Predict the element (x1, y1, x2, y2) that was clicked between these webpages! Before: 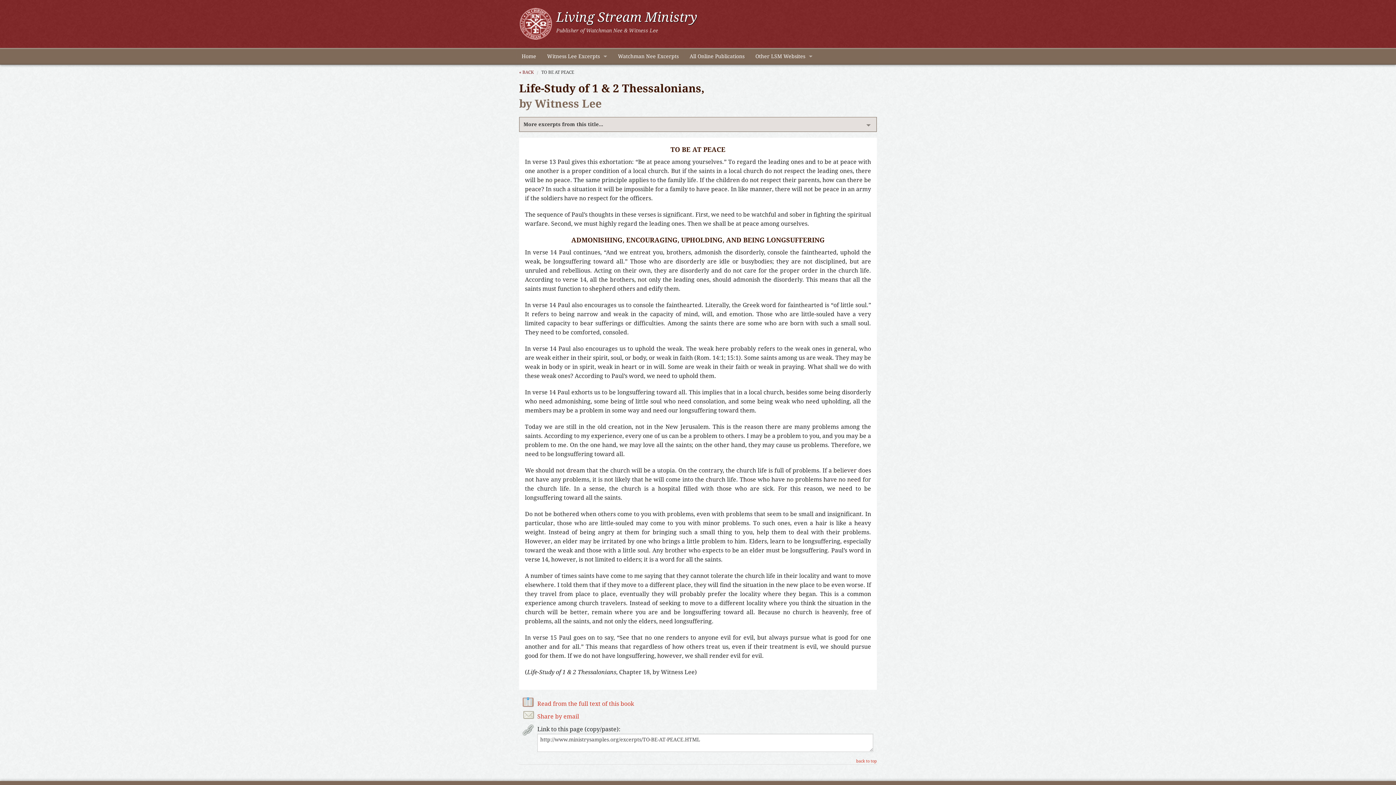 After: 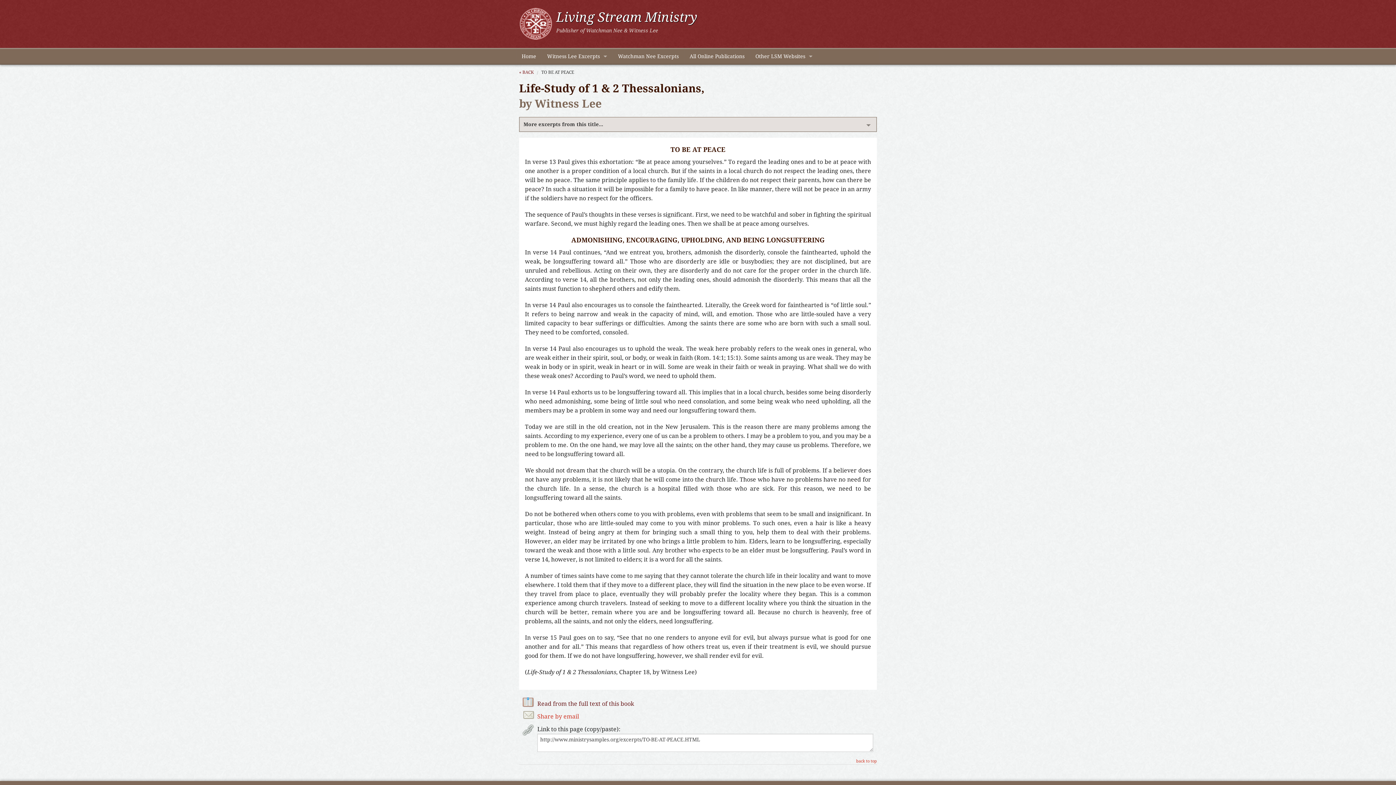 Action: bbox: (537, 700, 634, 707) label: Read from the full text of this book